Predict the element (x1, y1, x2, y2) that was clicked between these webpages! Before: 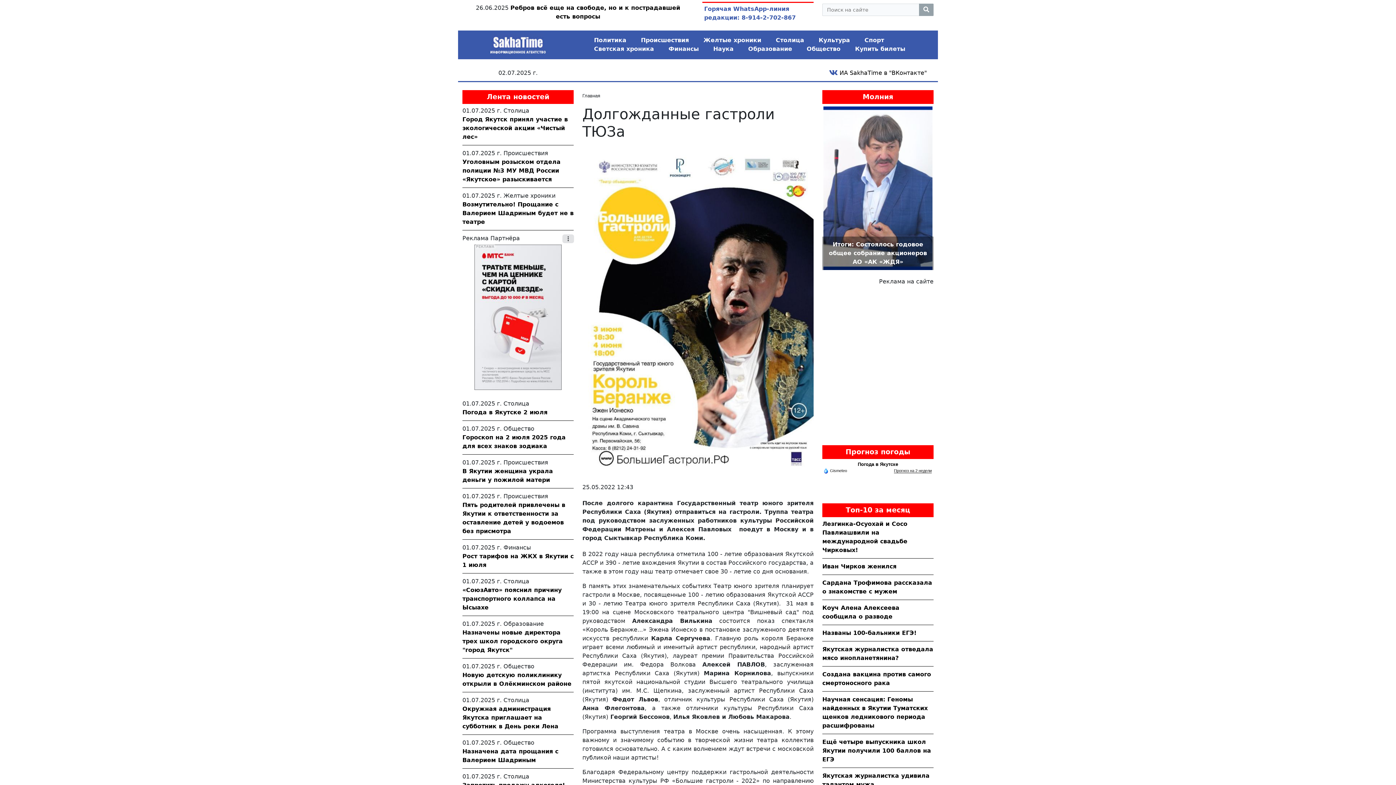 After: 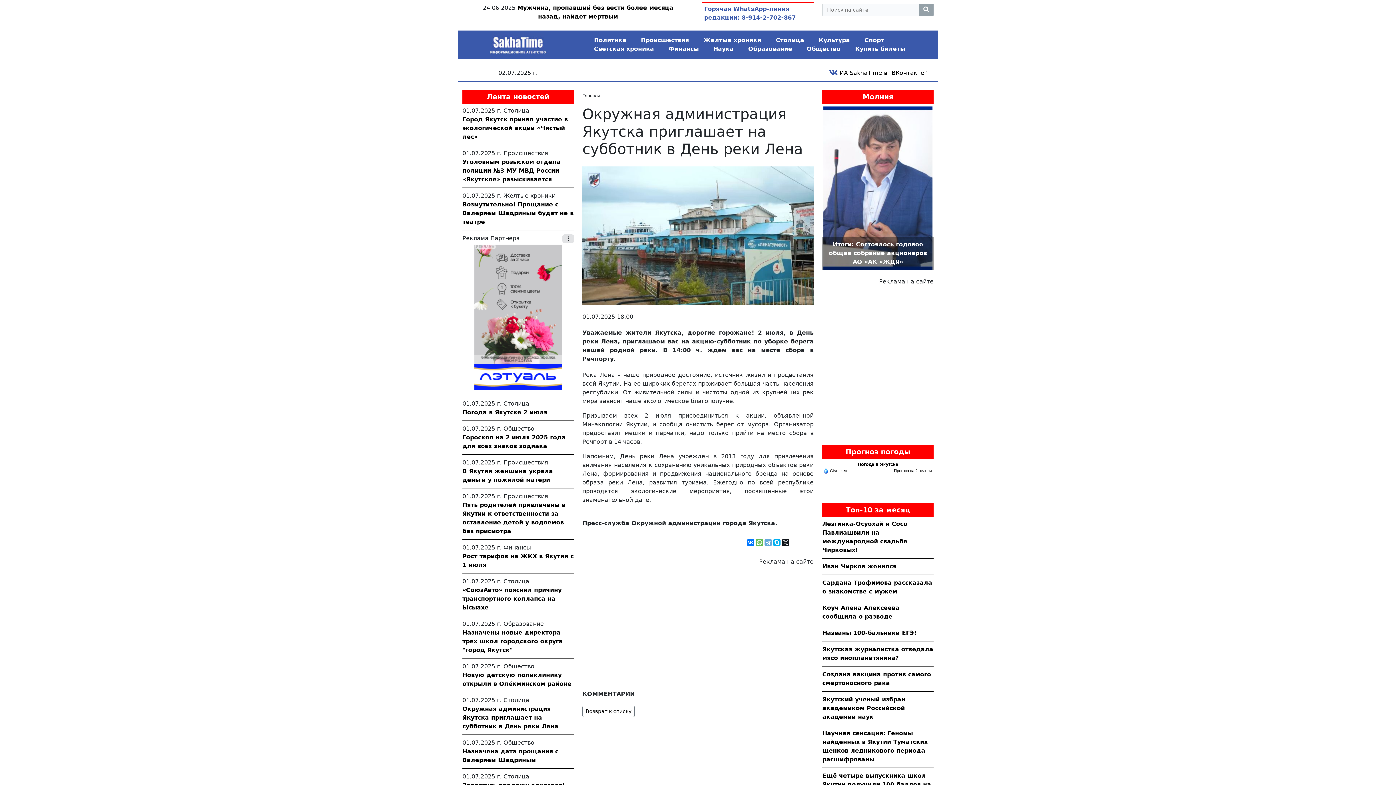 Action: label: Окружная администрация Якутска приглашает на субботник в День реки Лена bbox: (462, 705, 558, 730)